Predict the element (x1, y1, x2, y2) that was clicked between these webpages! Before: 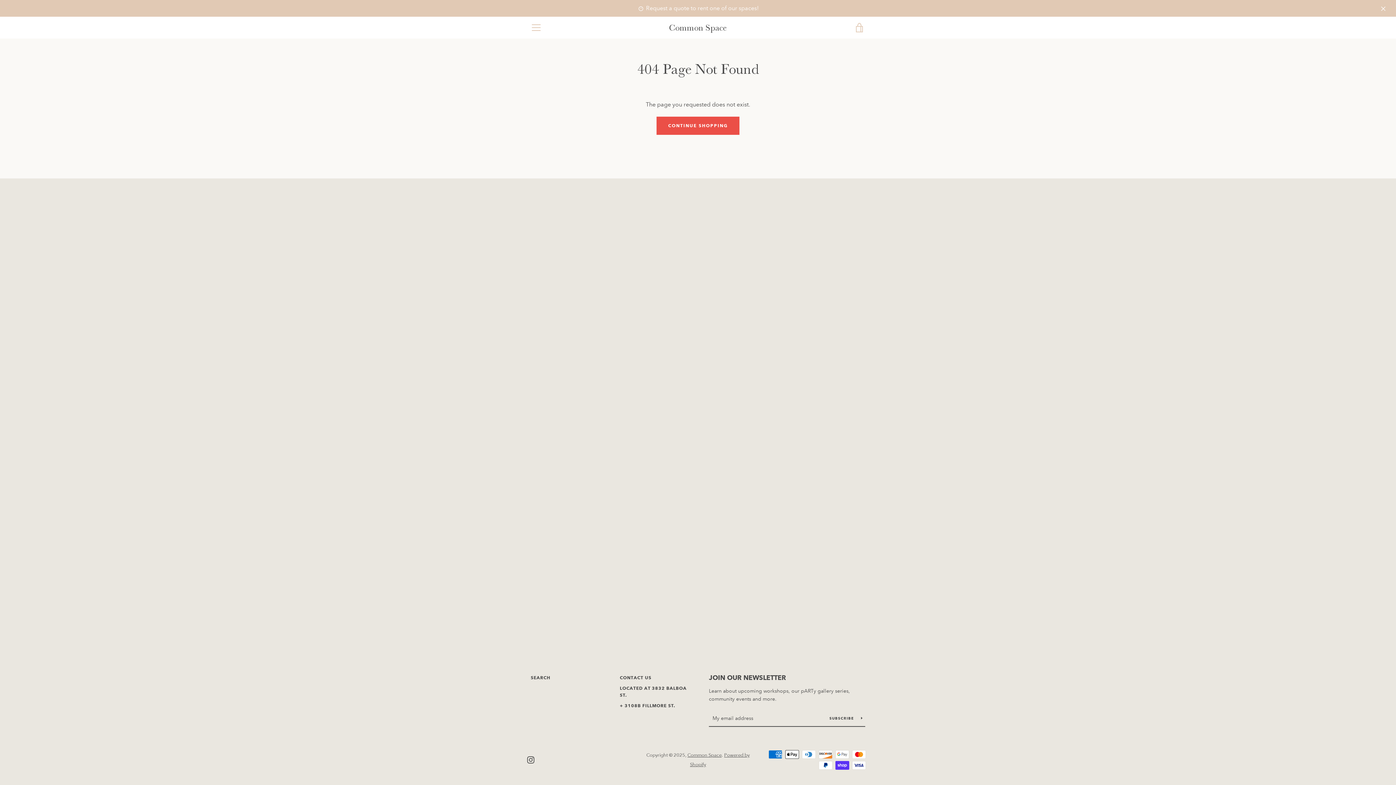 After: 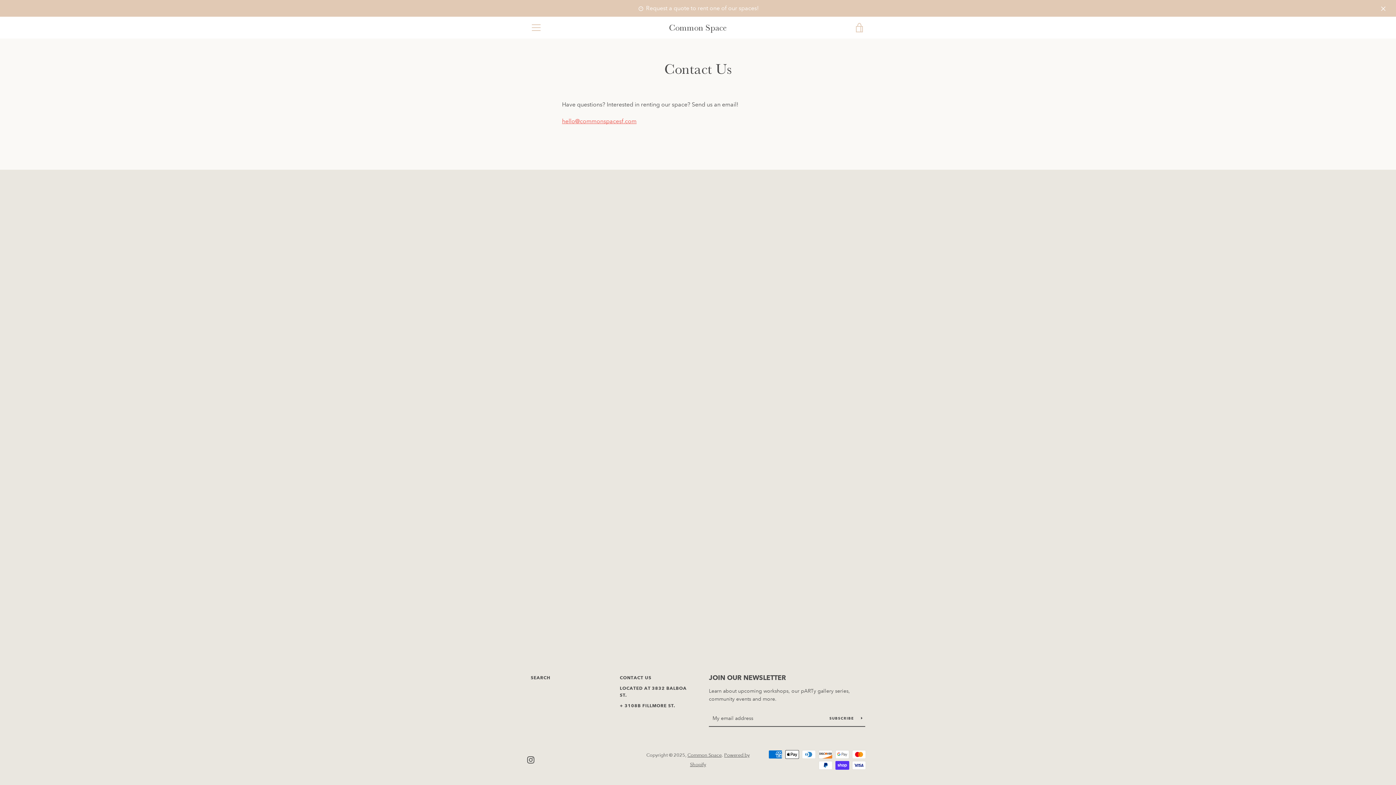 Action: bbox: (620, 675, 651, 680) label: CONTACT US